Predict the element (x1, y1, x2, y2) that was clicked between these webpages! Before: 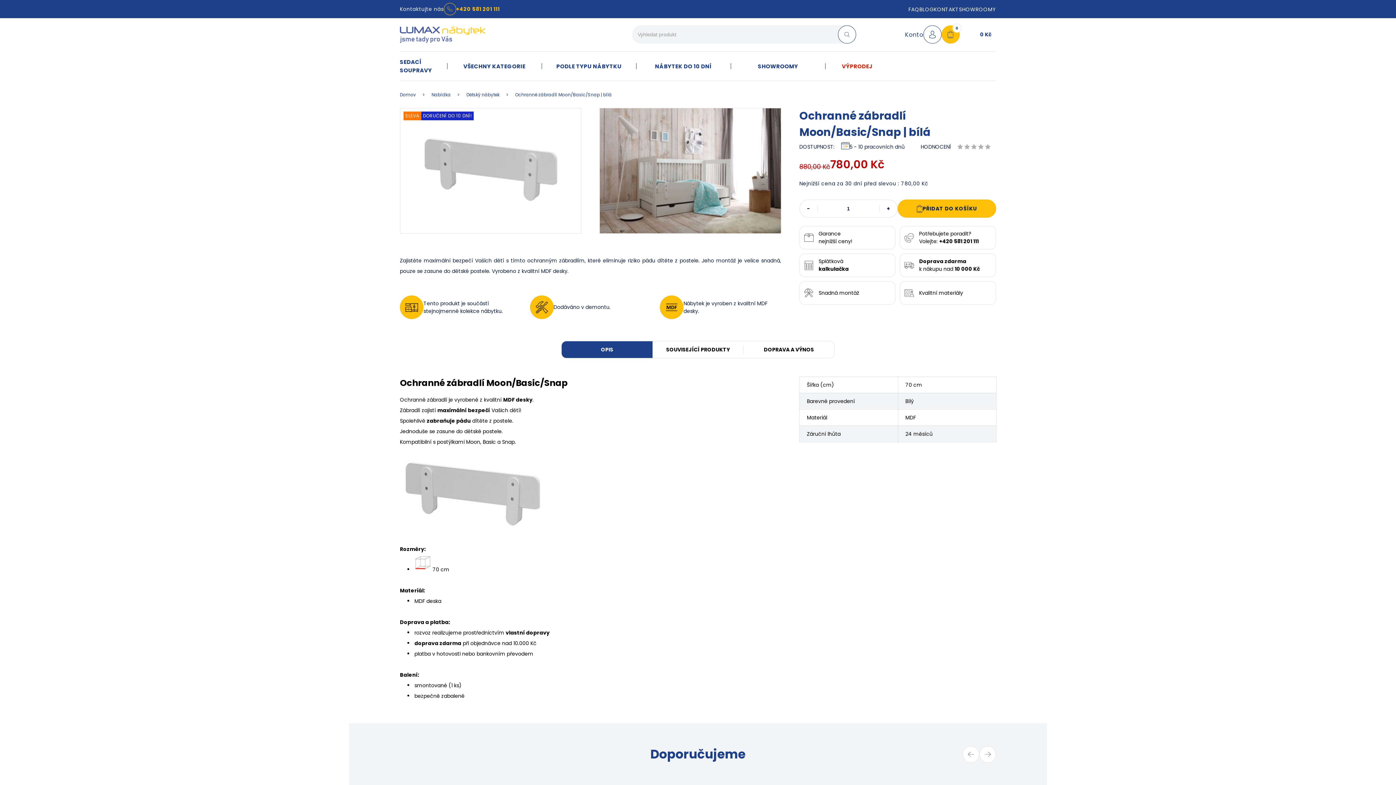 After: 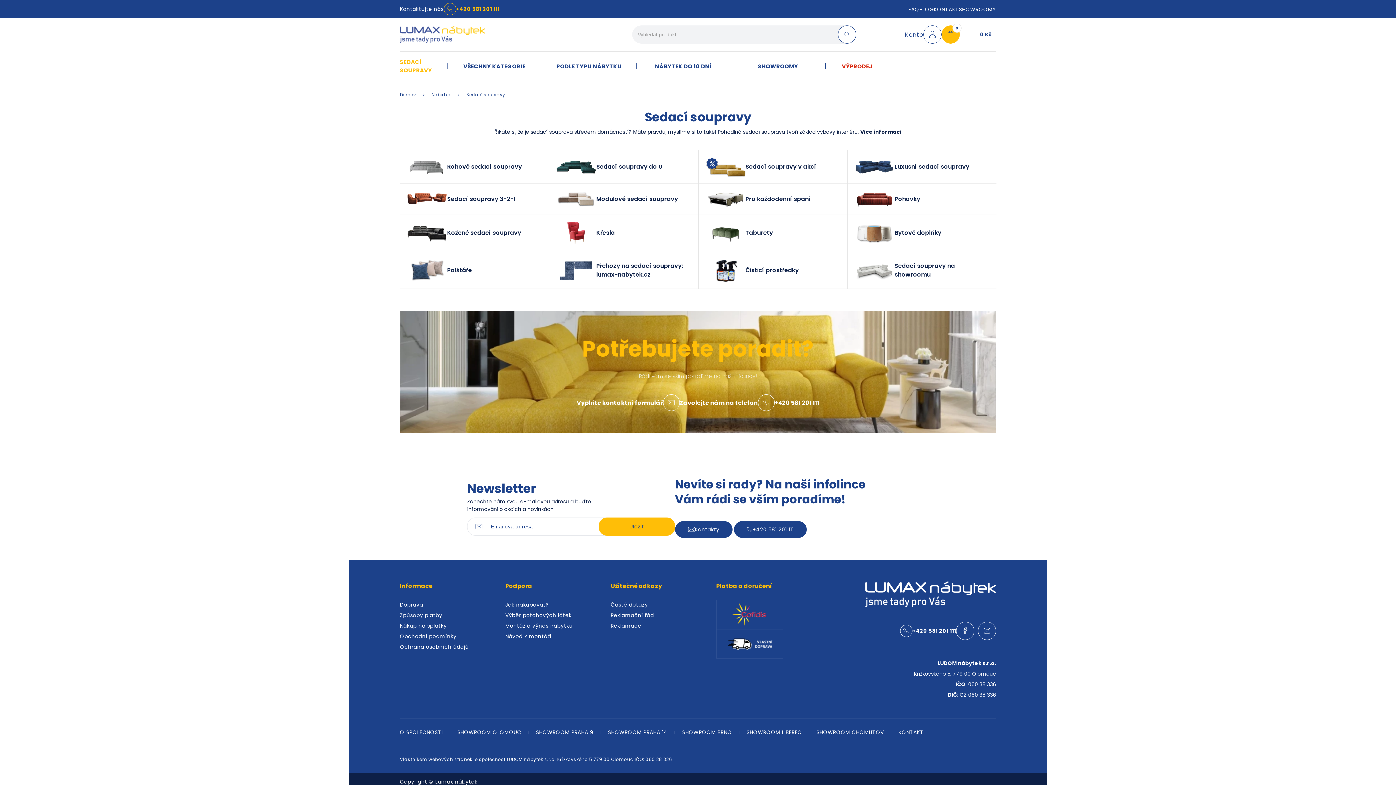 Action: bbox: (400, 57, 447, 74) label: SEDACÍ SOUPRAVY